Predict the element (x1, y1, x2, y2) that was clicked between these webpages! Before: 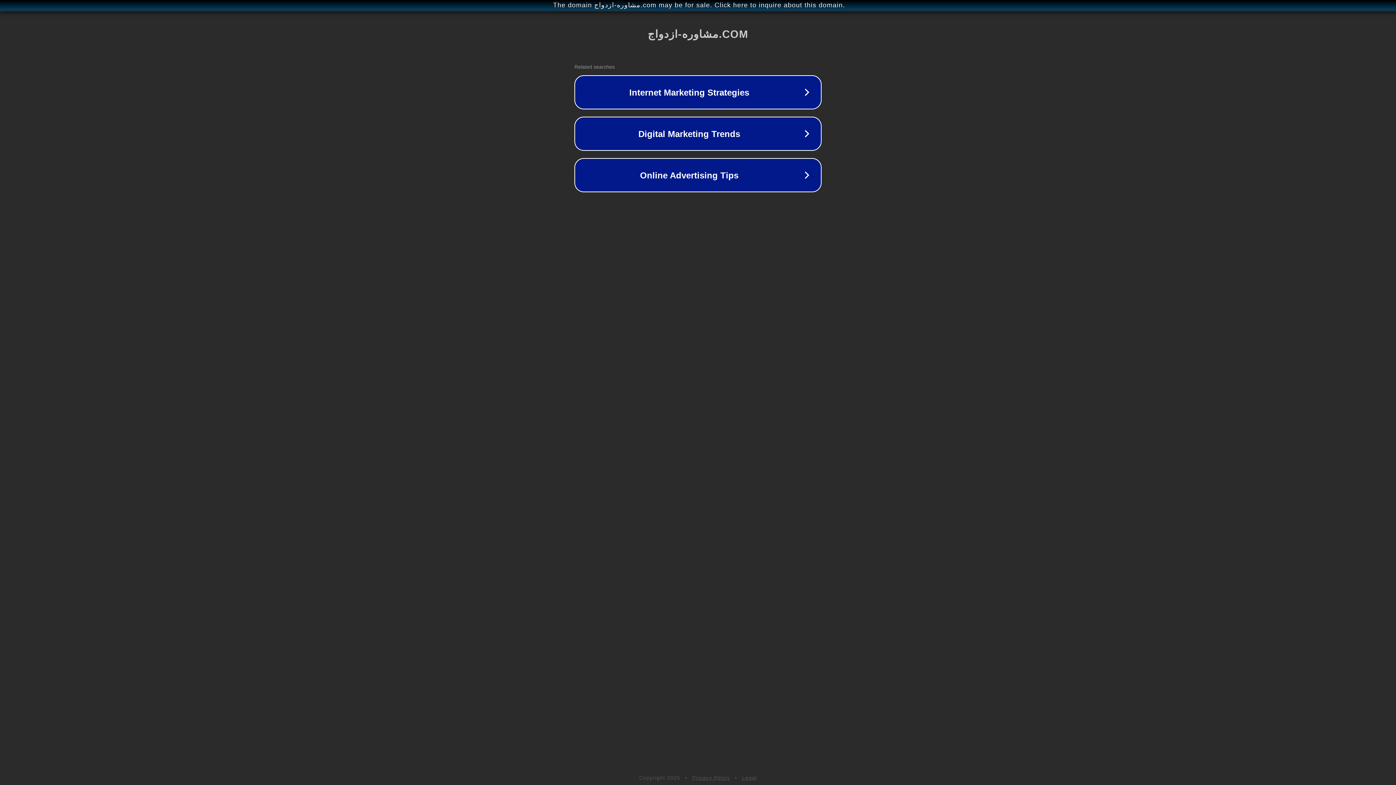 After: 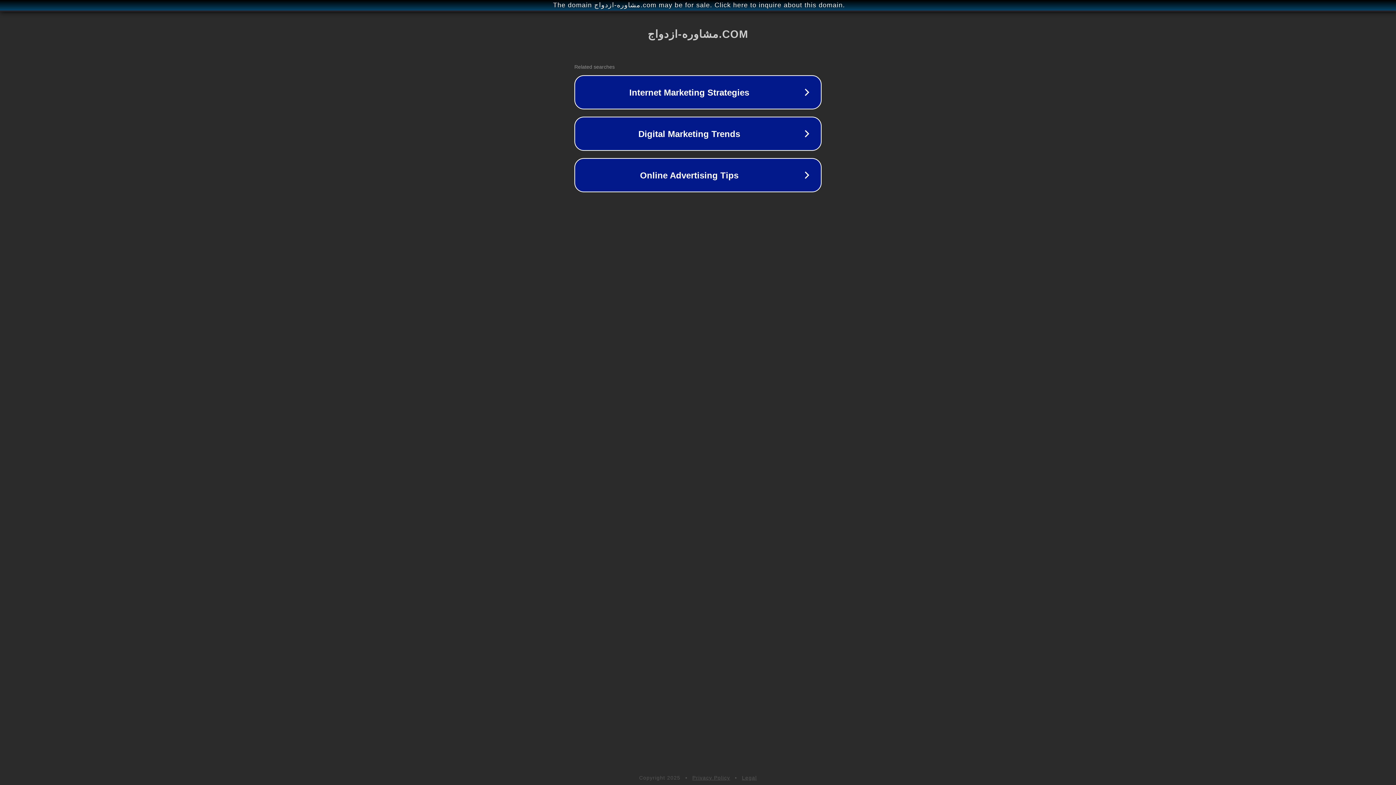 Action: label: Legal bbox: (742, 775, 757, 781)